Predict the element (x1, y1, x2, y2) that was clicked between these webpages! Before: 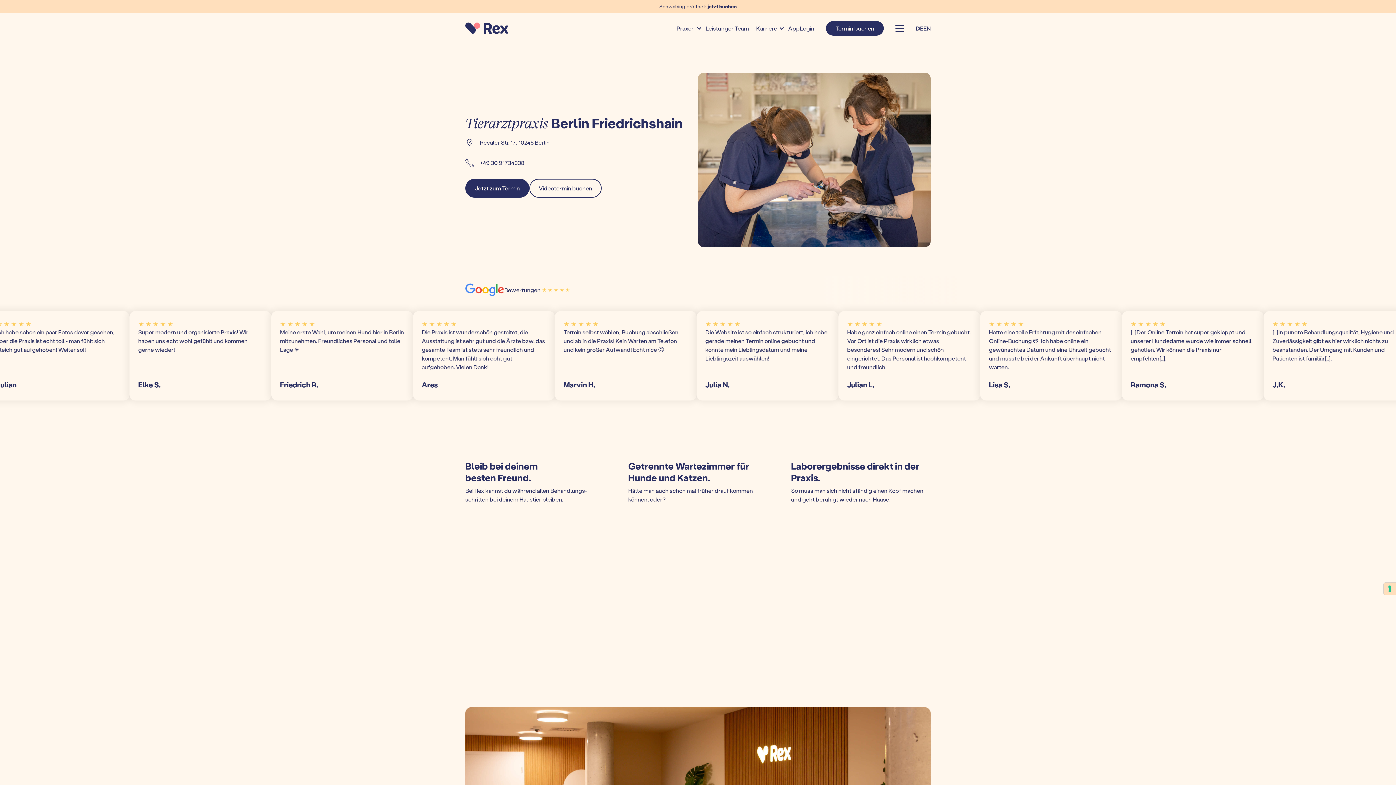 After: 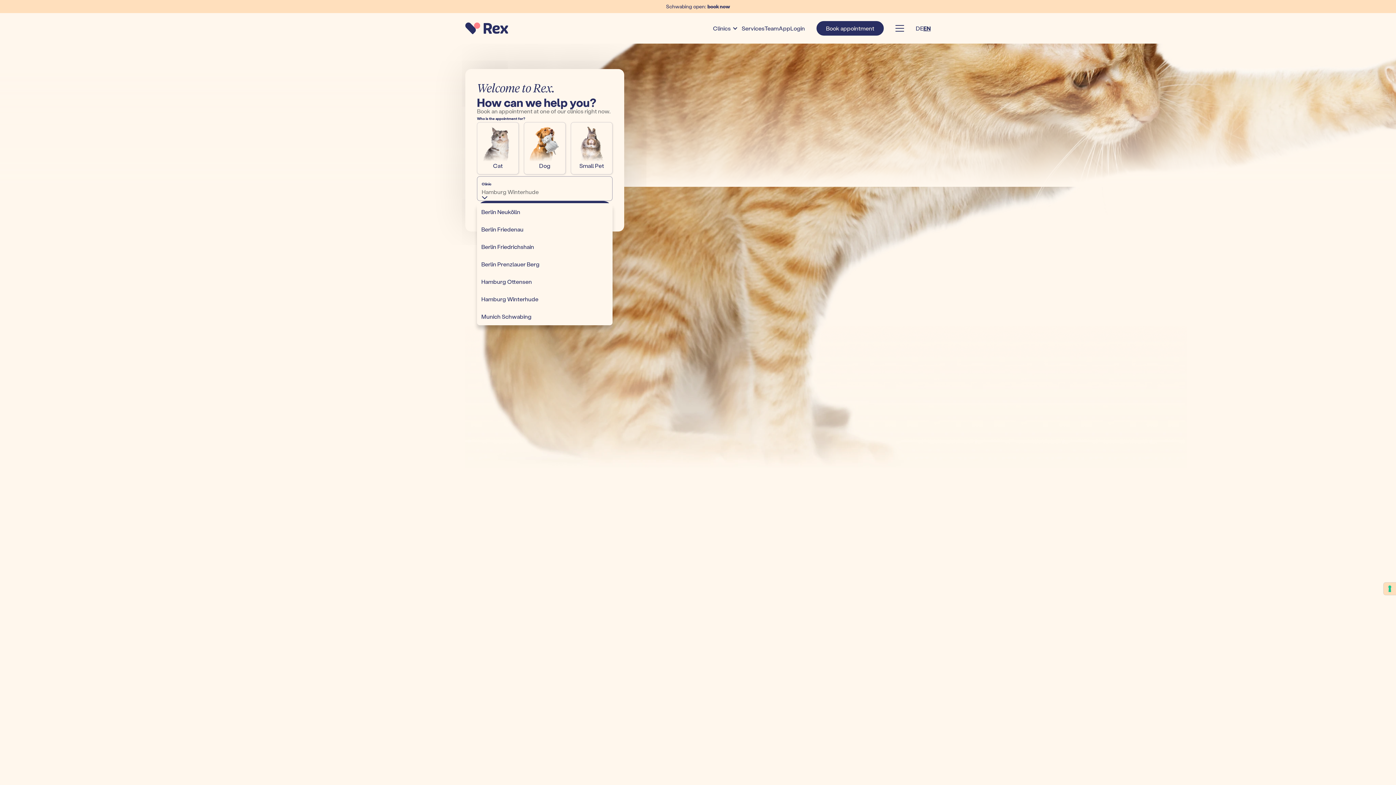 Action: label: EN bbox: (923, 24, 930, 32)